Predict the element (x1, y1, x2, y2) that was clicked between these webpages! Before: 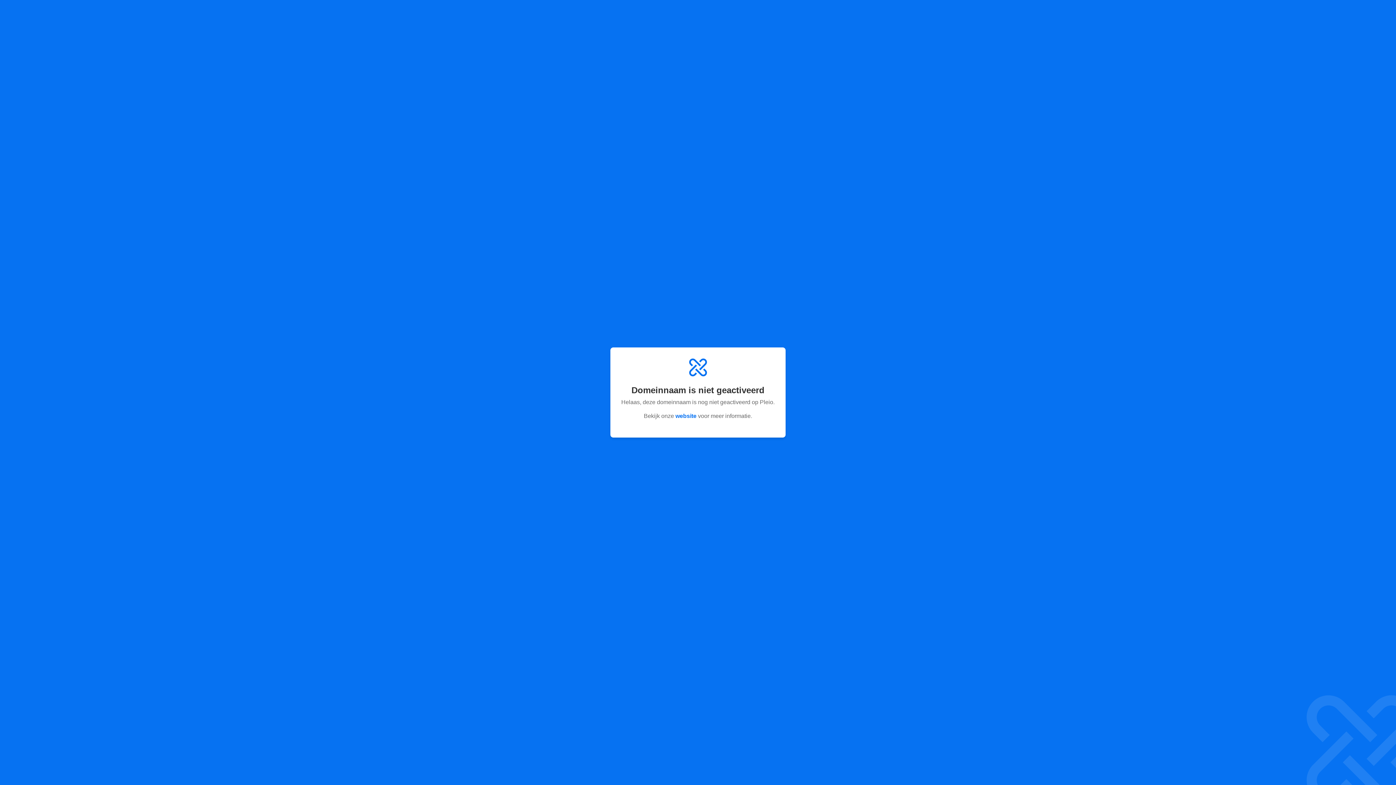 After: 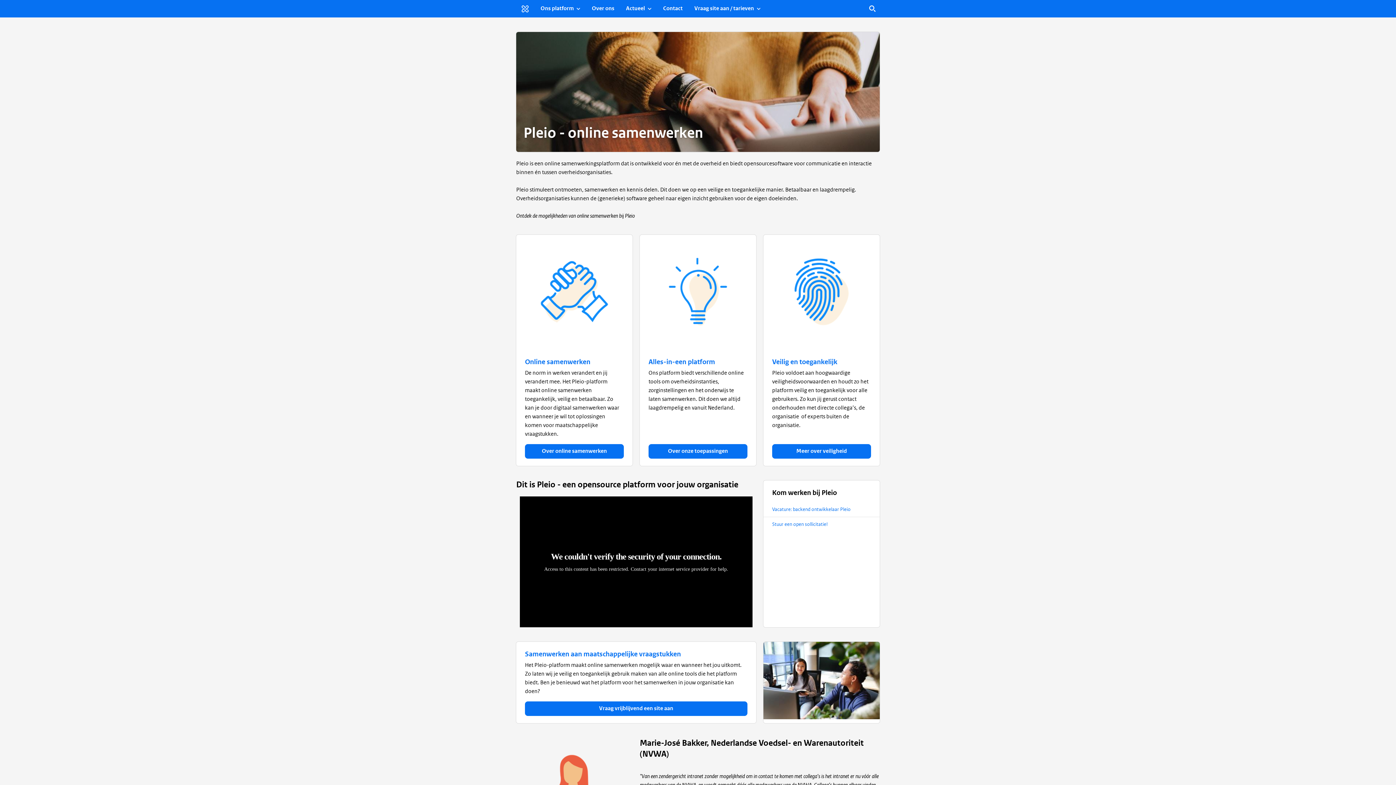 Action: label: website bbox: (675, 413, 696, 419)